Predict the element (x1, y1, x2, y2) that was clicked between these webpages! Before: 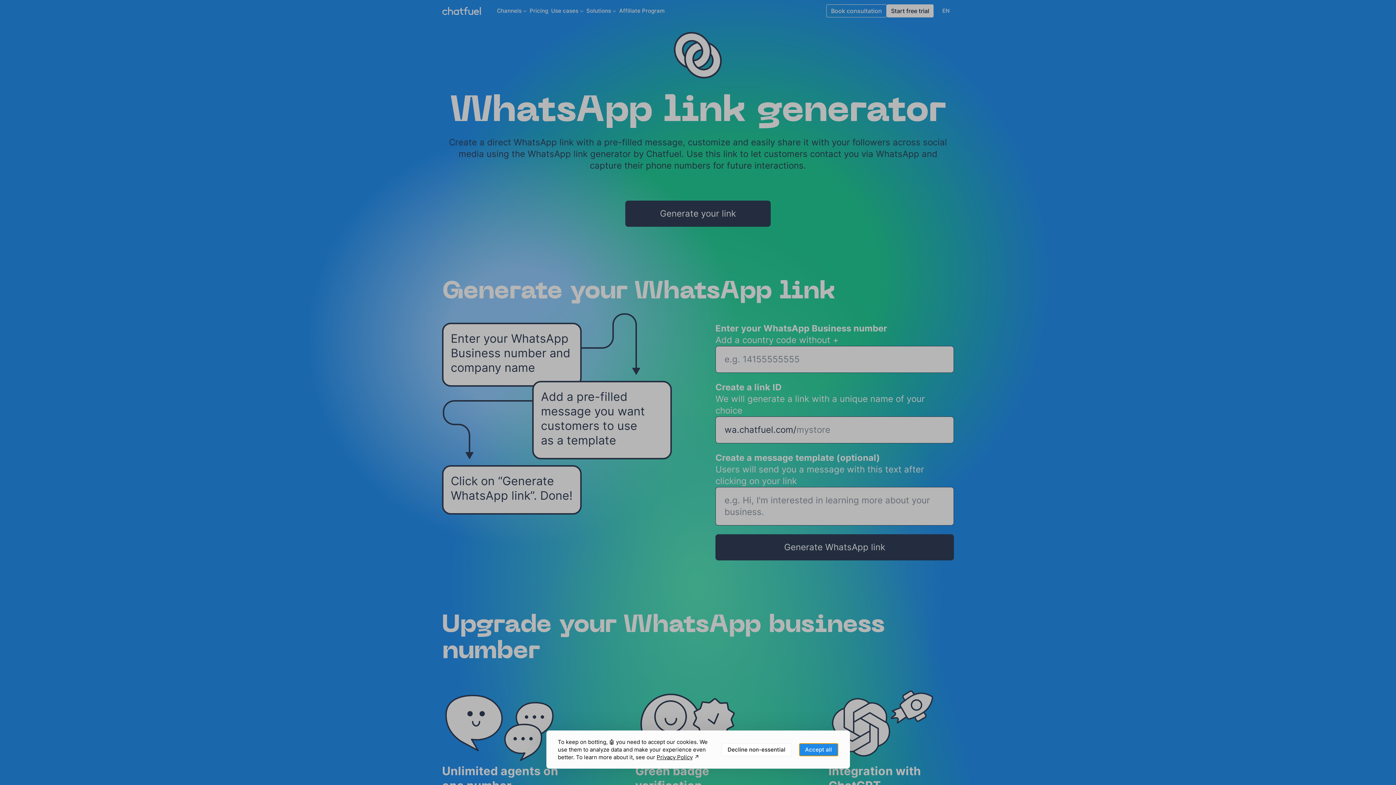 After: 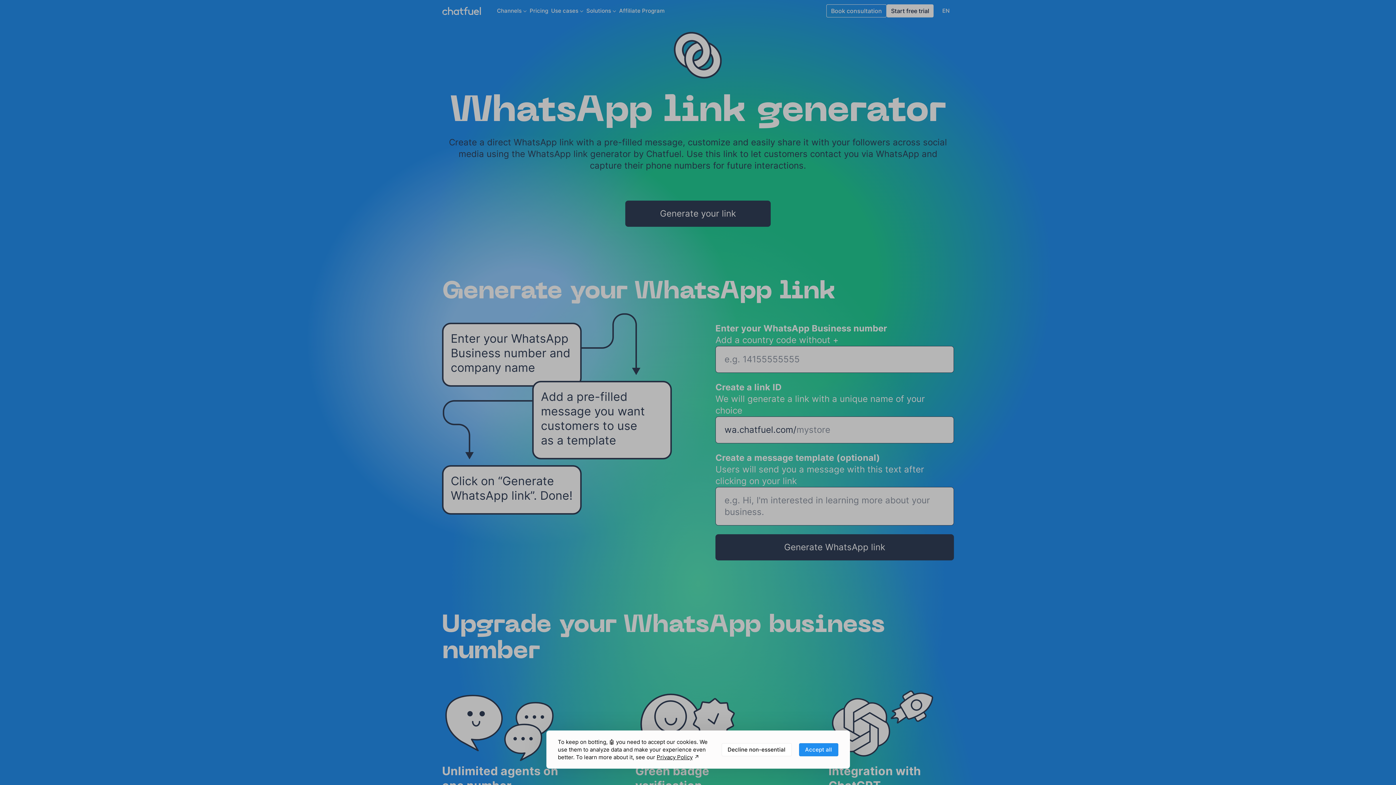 Action: bbox: (656, 754, 692, 761) label: Privacy Policy